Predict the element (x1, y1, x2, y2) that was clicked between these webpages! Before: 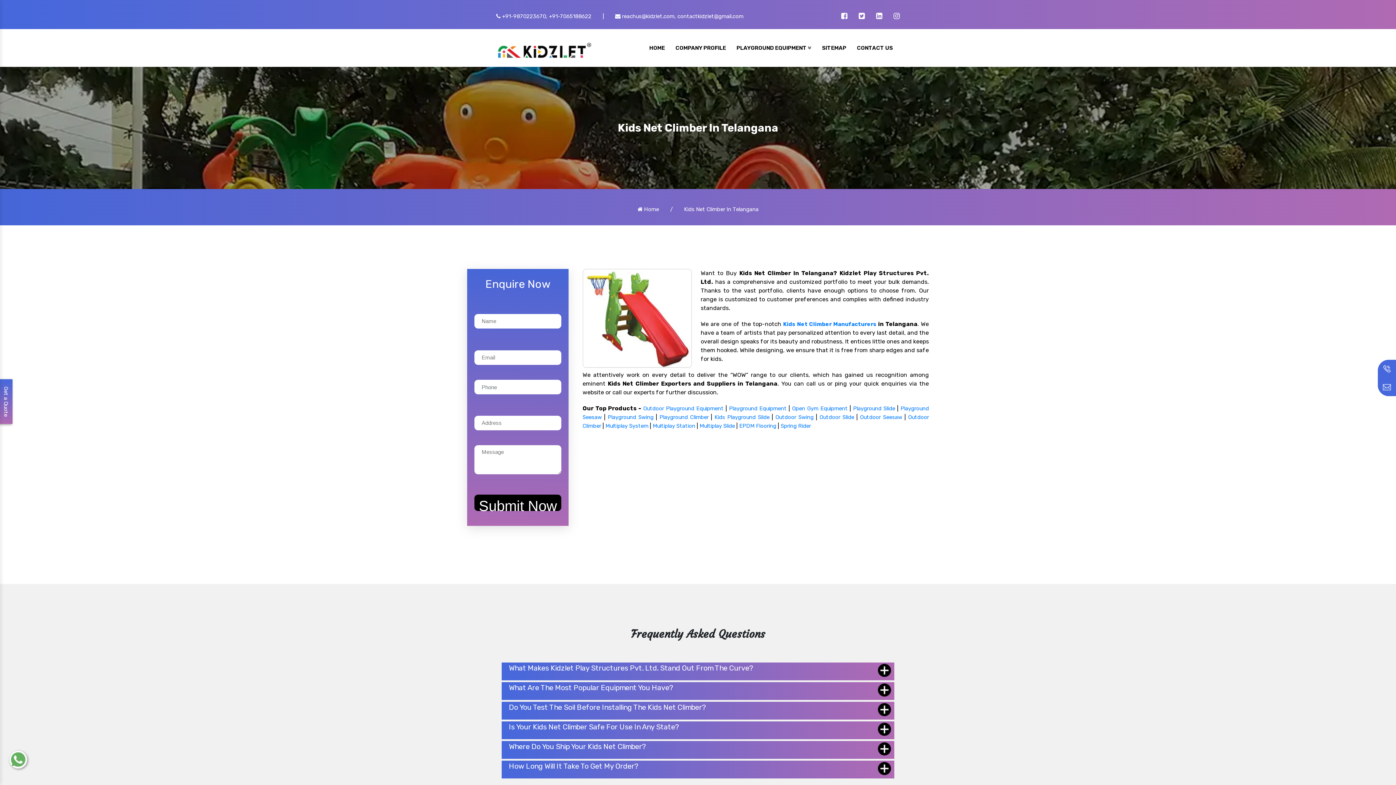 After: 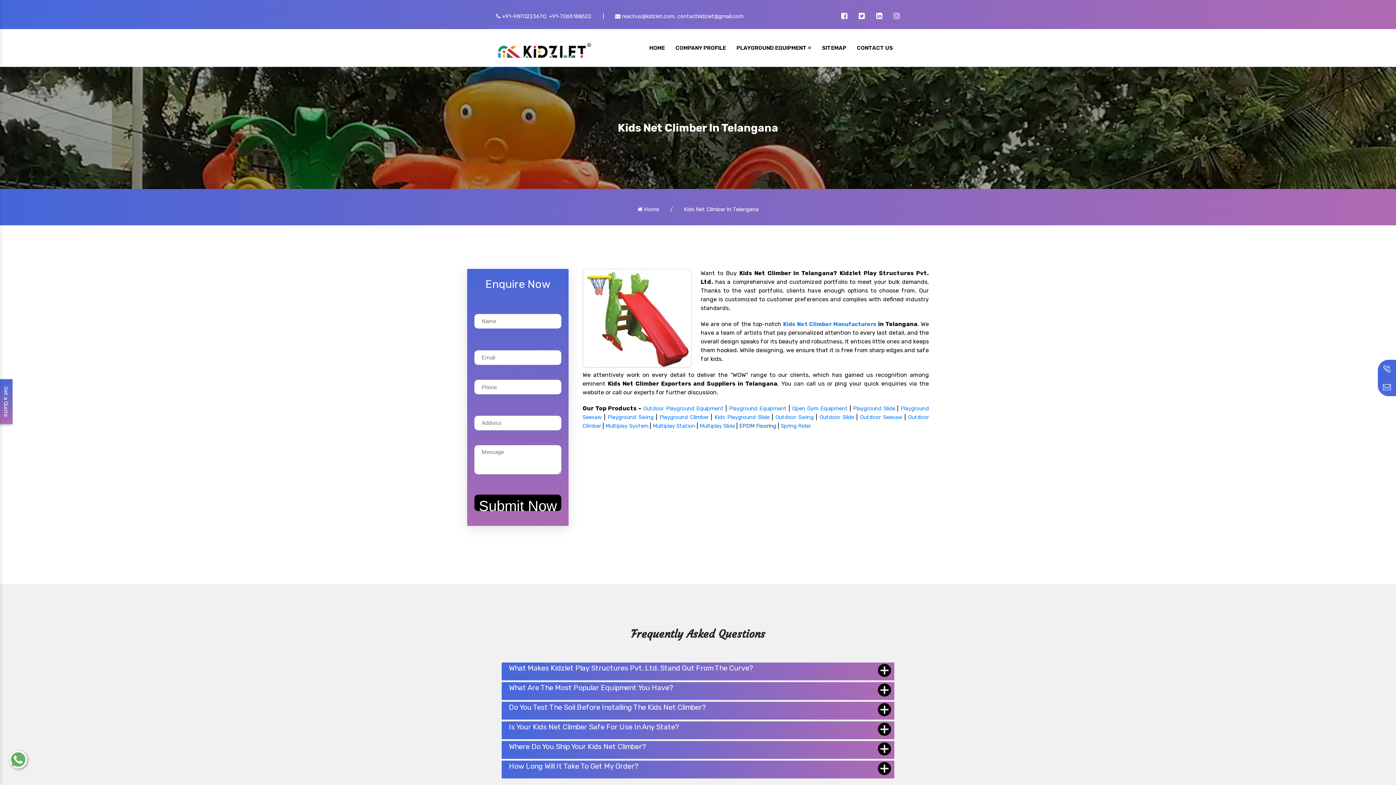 Action: label: EPDM Flooring bbox: (739, 422, 776, 429)